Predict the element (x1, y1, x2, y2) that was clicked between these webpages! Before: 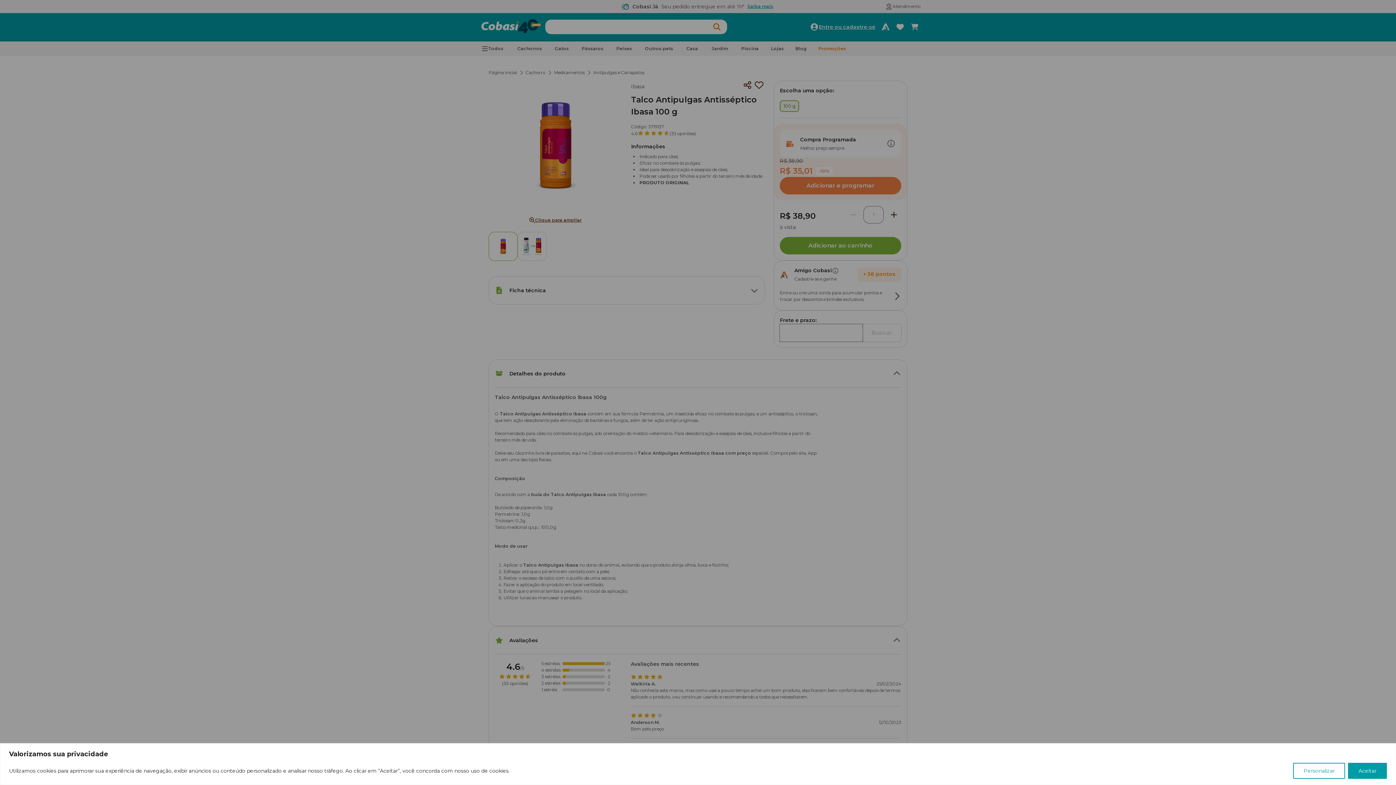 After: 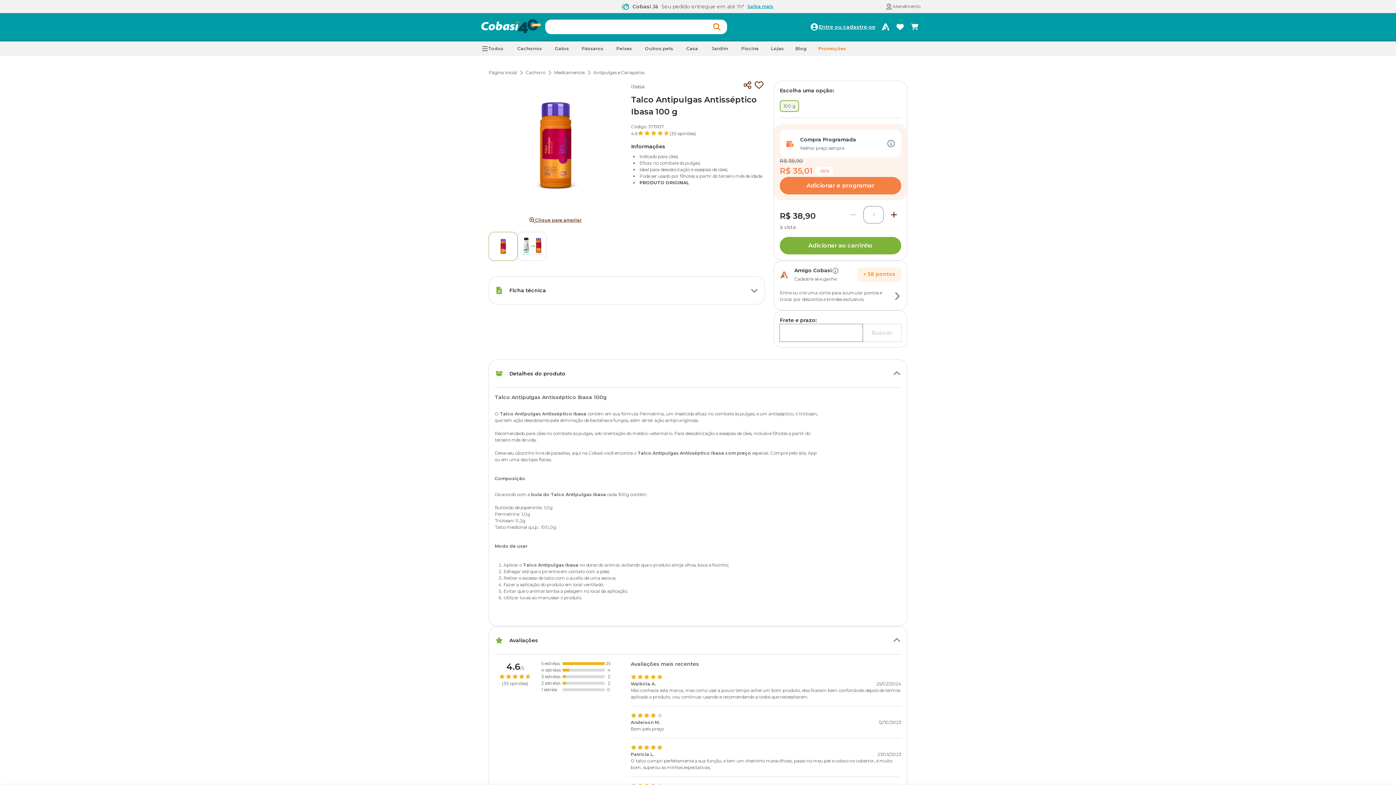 Action: bbox: (1348, 763, 1387, 779) label: Aceitar